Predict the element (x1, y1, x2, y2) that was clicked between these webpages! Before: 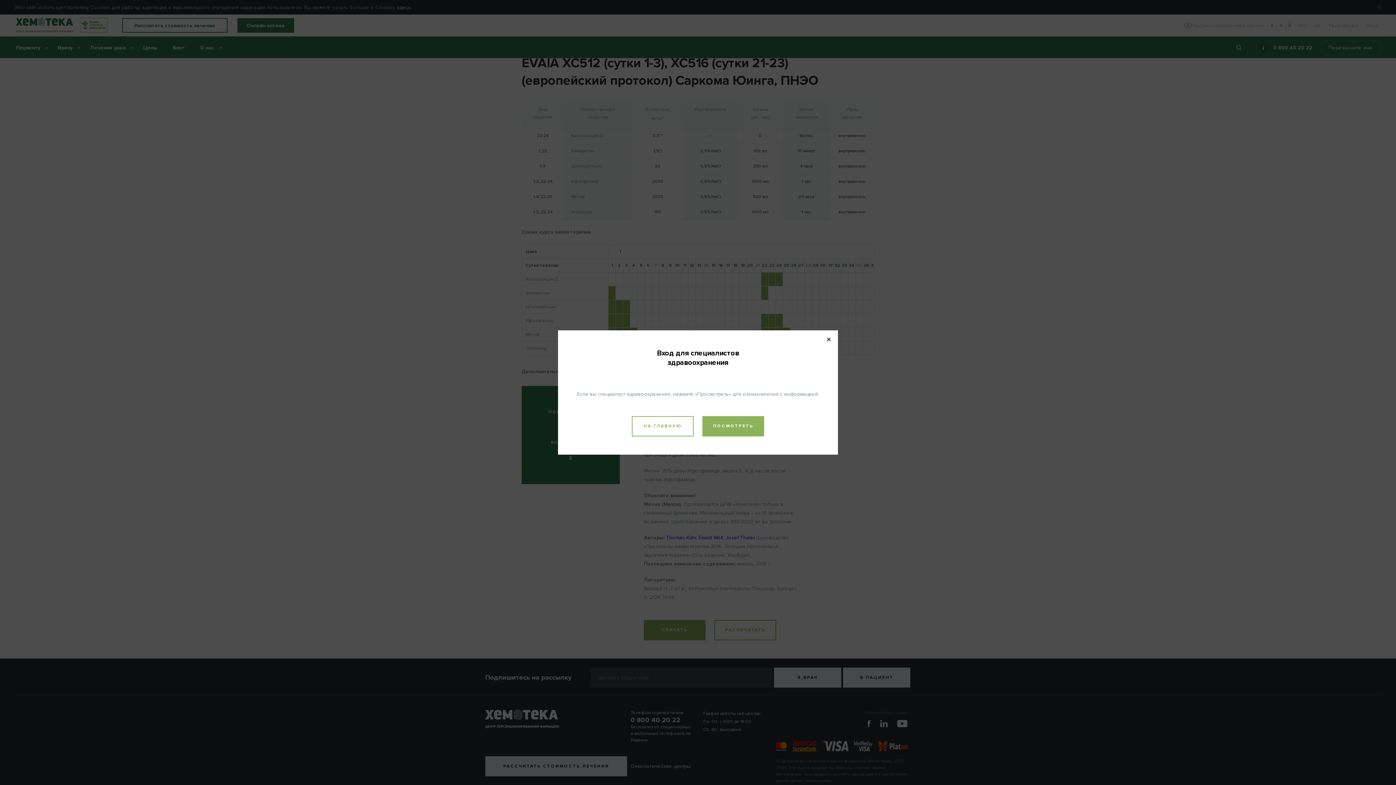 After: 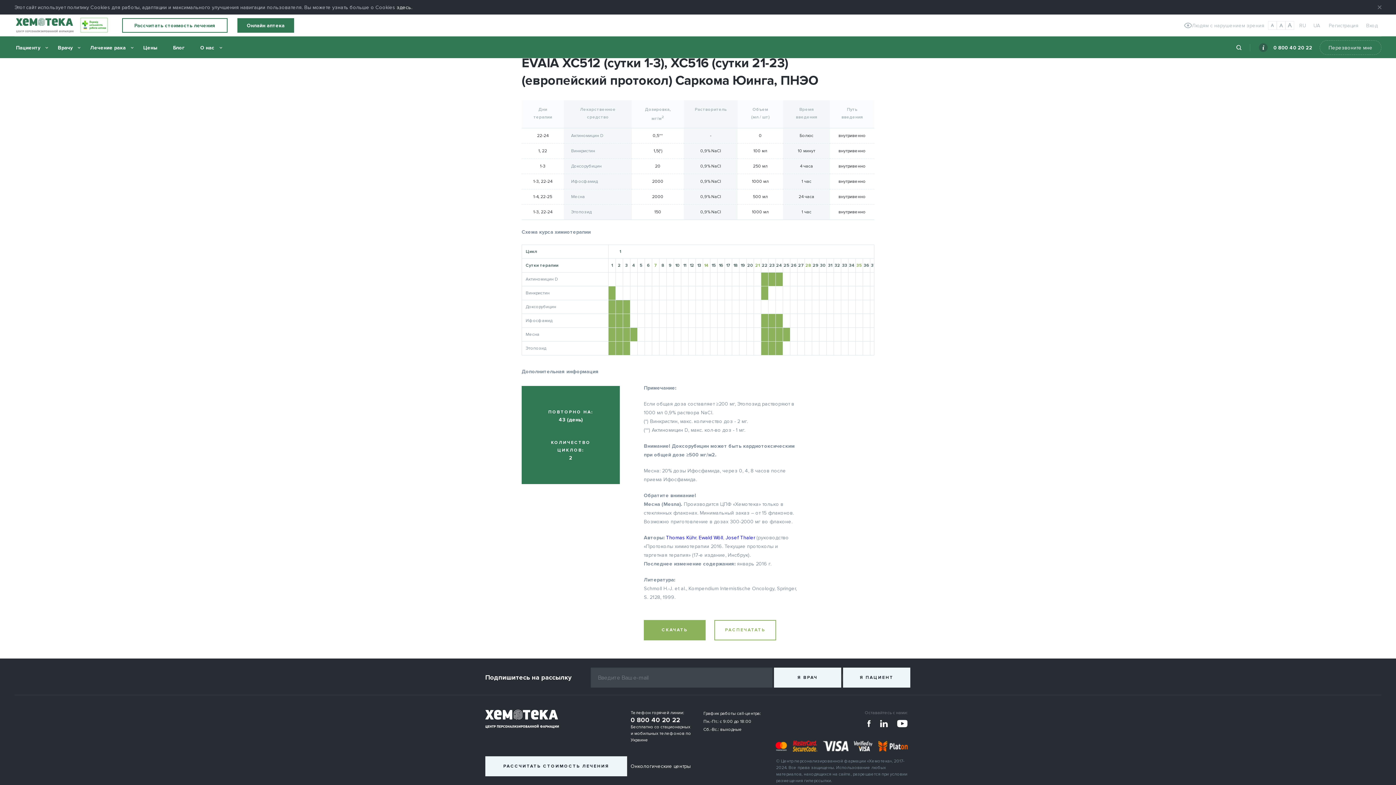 Action: bbox: (702, 416, 764, 436) label: ПОСМОТРЕТЬ